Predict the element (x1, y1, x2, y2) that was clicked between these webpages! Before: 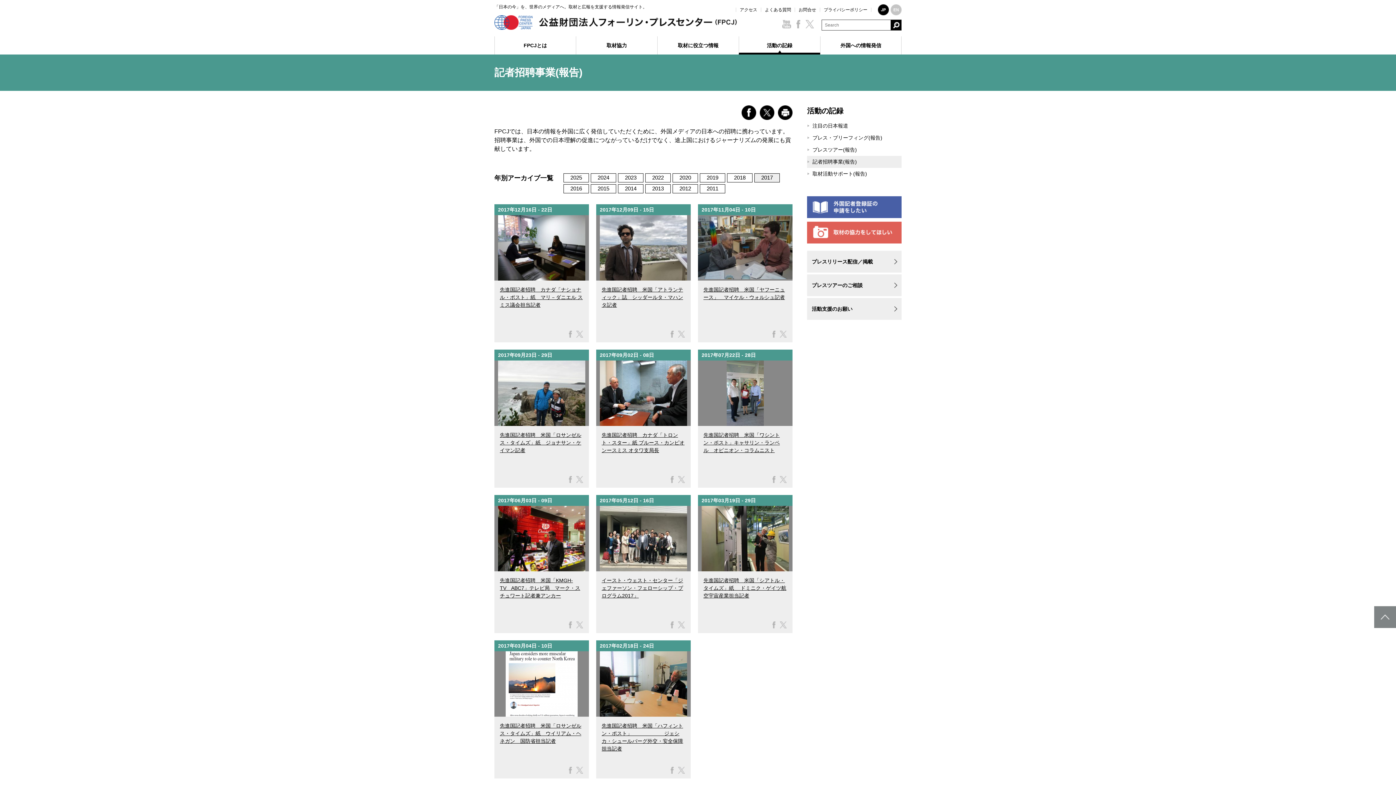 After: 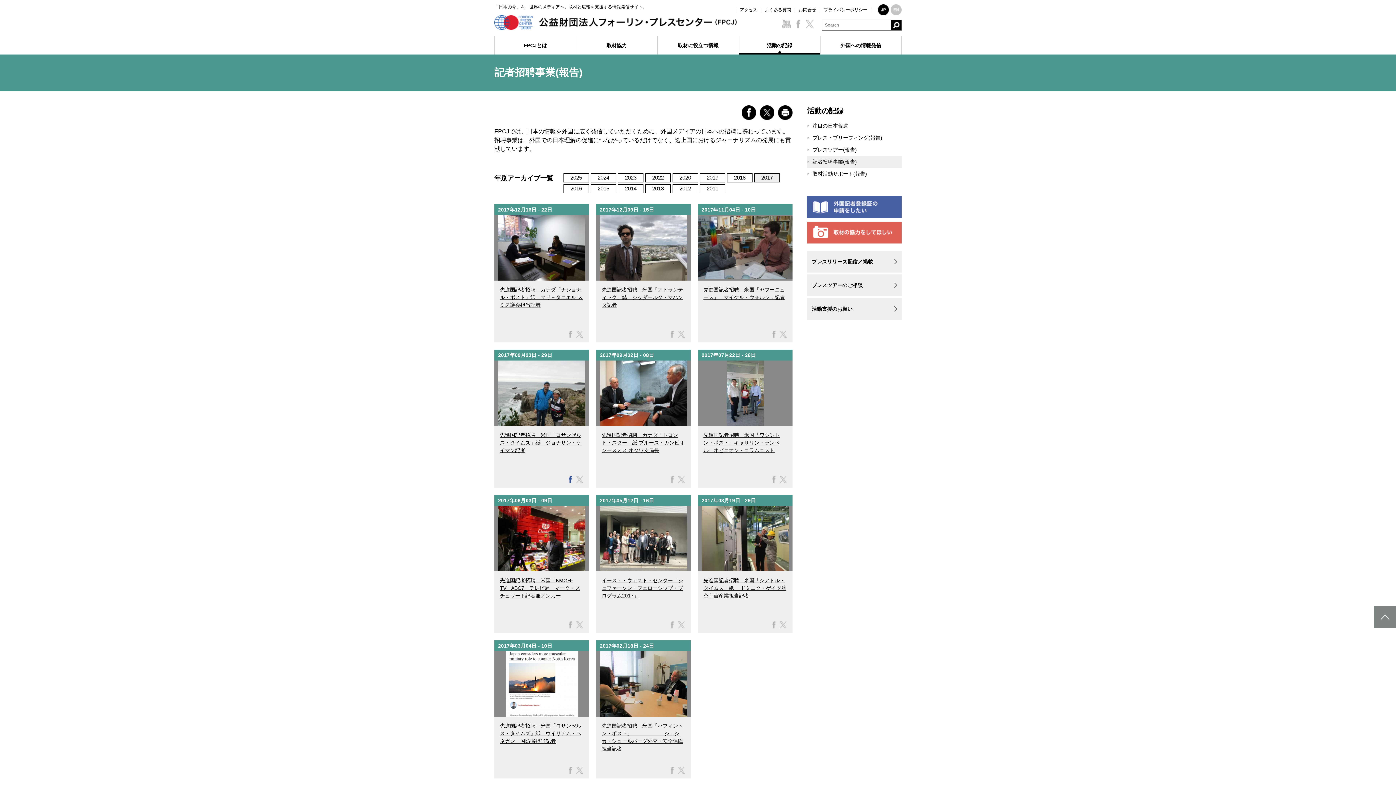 Action: bbox: (566, 476, 574, 482)